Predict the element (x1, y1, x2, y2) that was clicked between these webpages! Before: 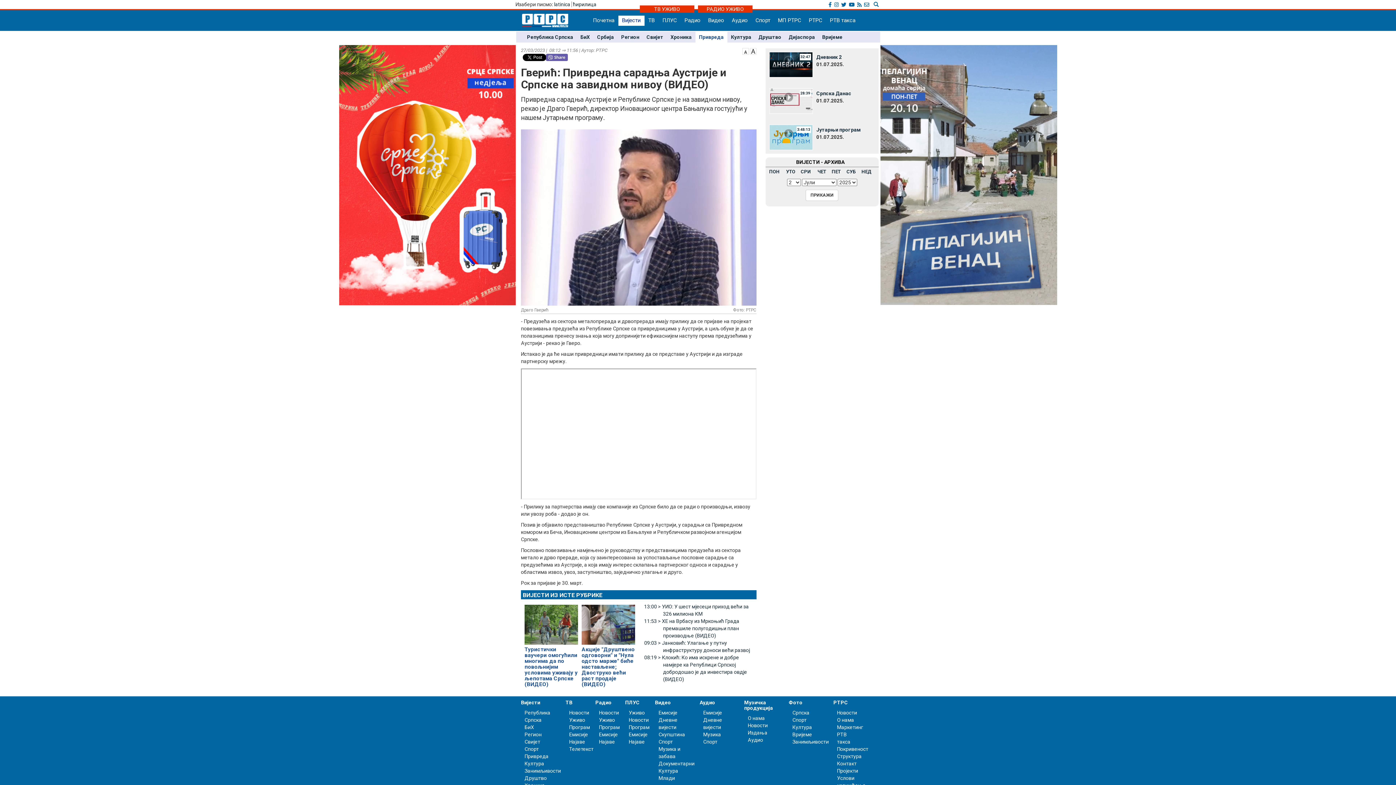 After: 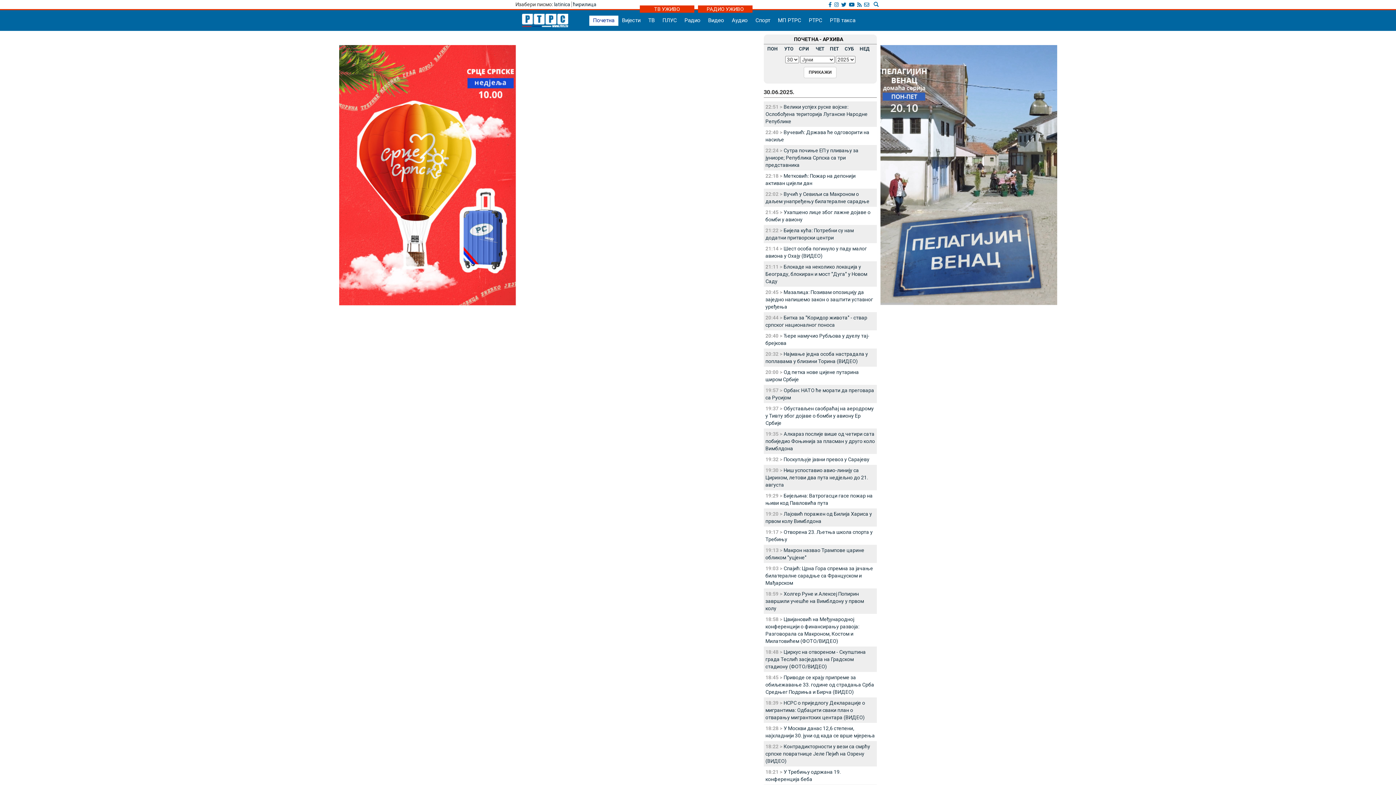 Action: label: ПОН bbox: (769, 169, 779, 174)